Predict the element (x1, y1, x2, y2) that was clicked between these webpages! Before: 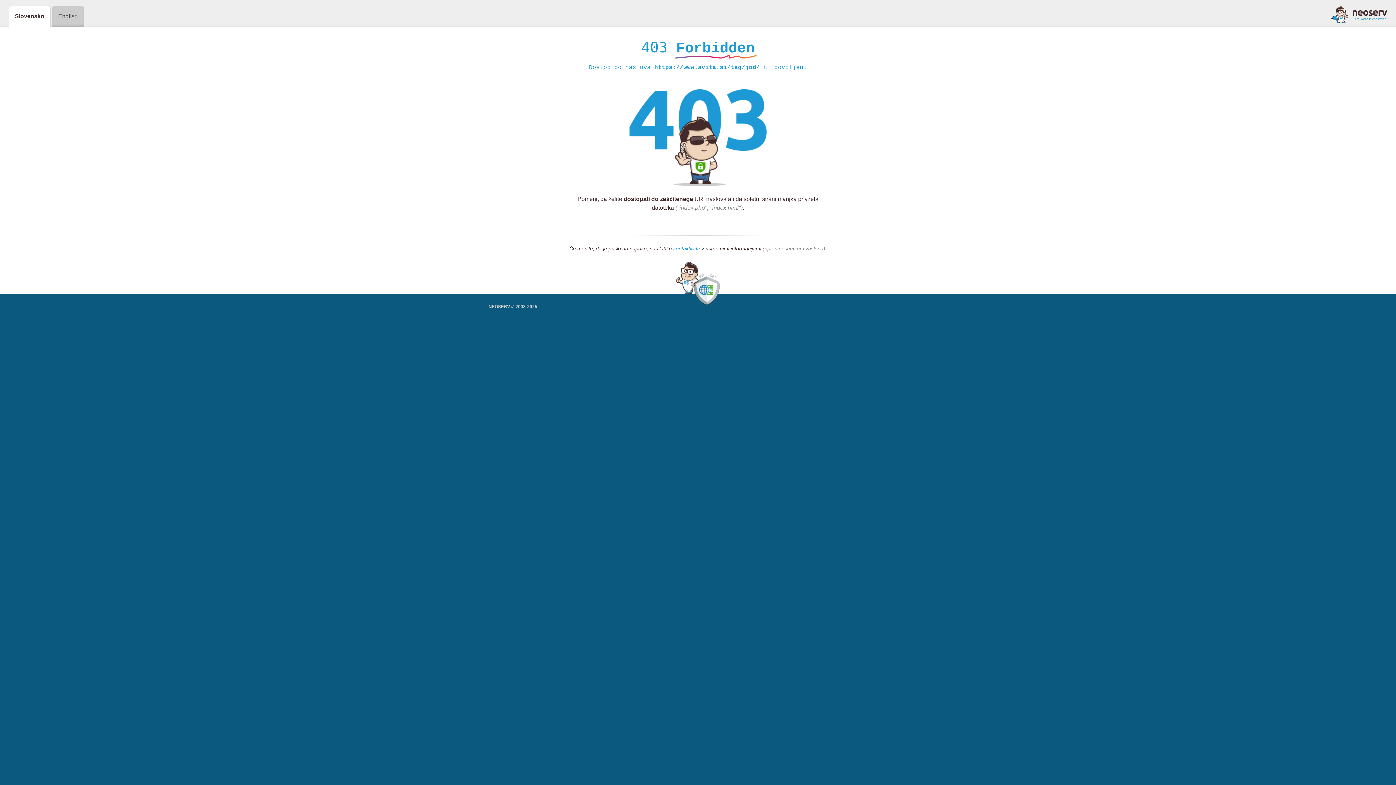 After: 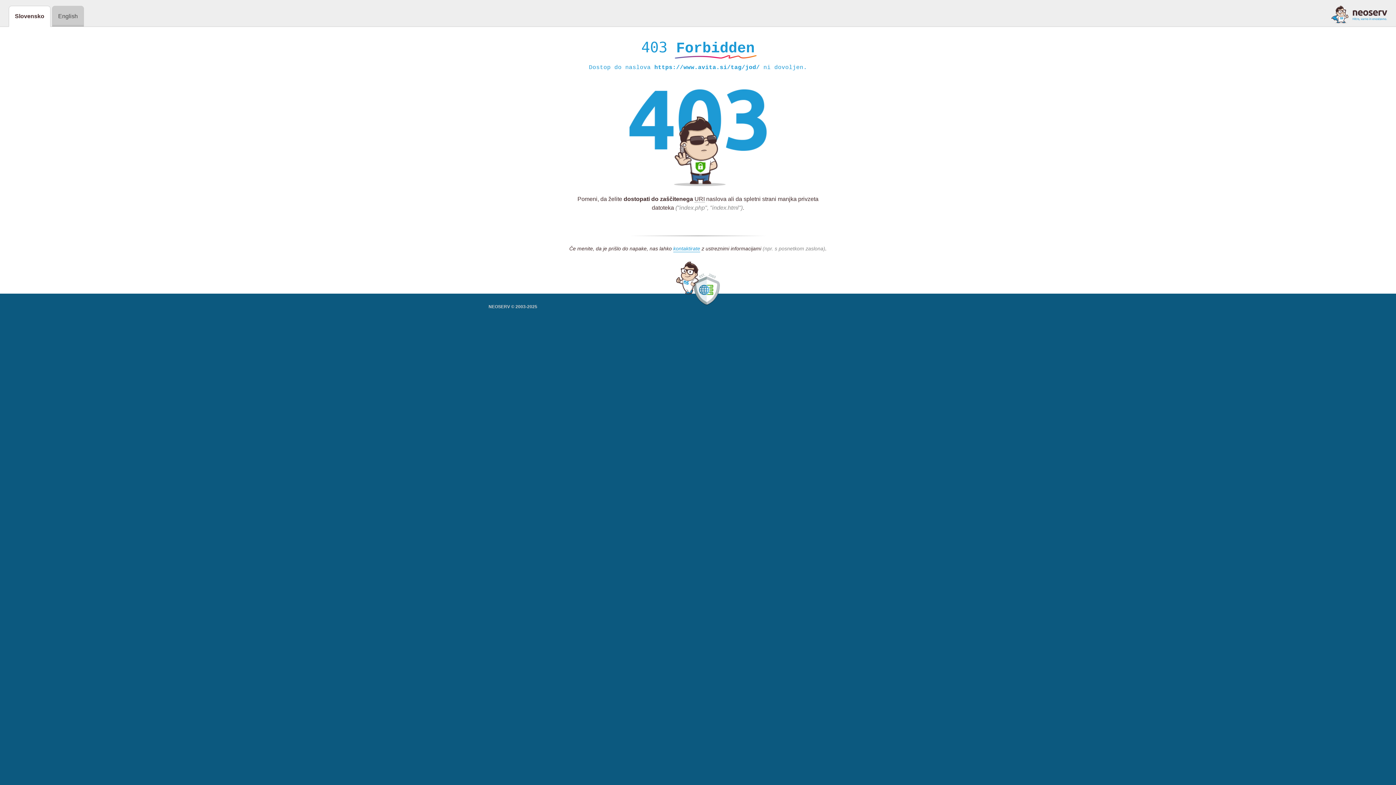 Action: bbox: (1331, 5, 1387, 23)